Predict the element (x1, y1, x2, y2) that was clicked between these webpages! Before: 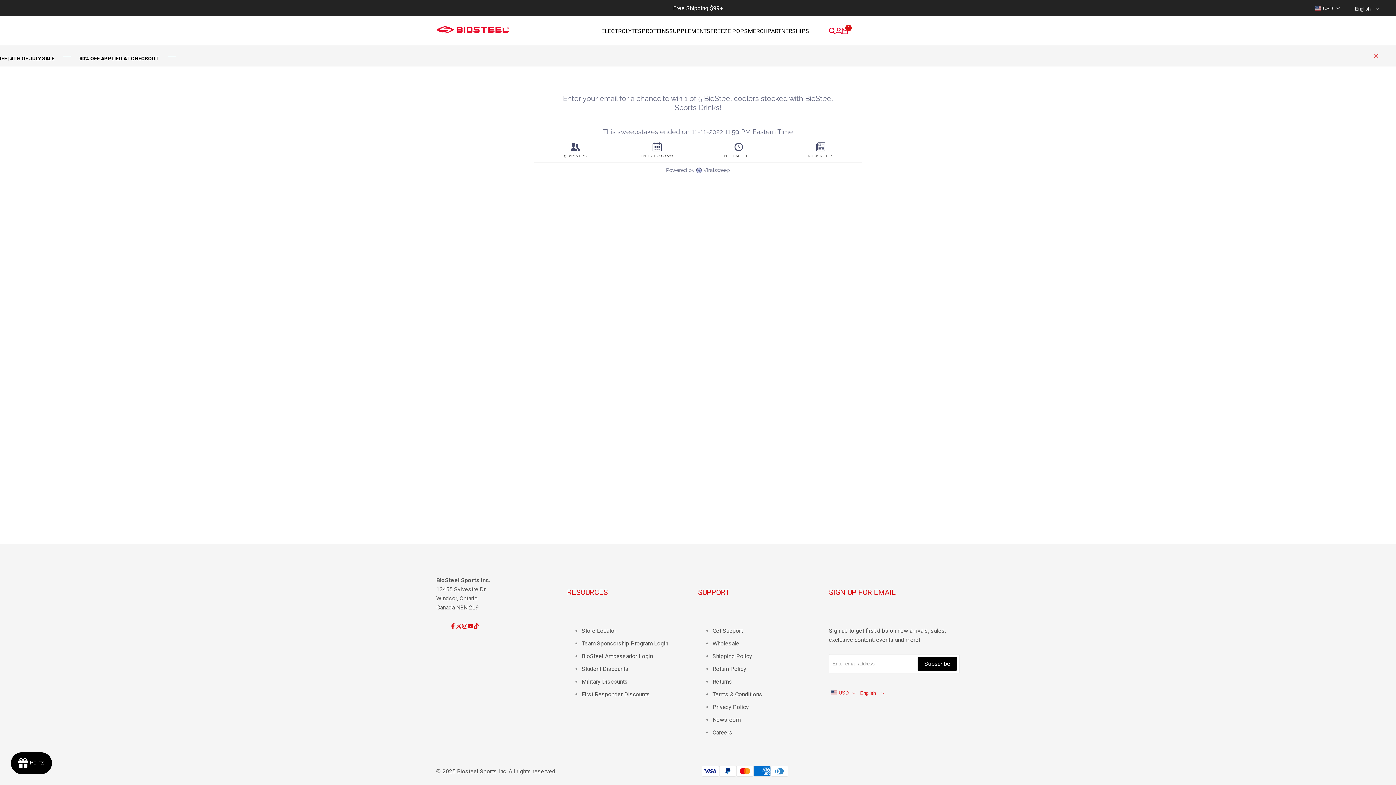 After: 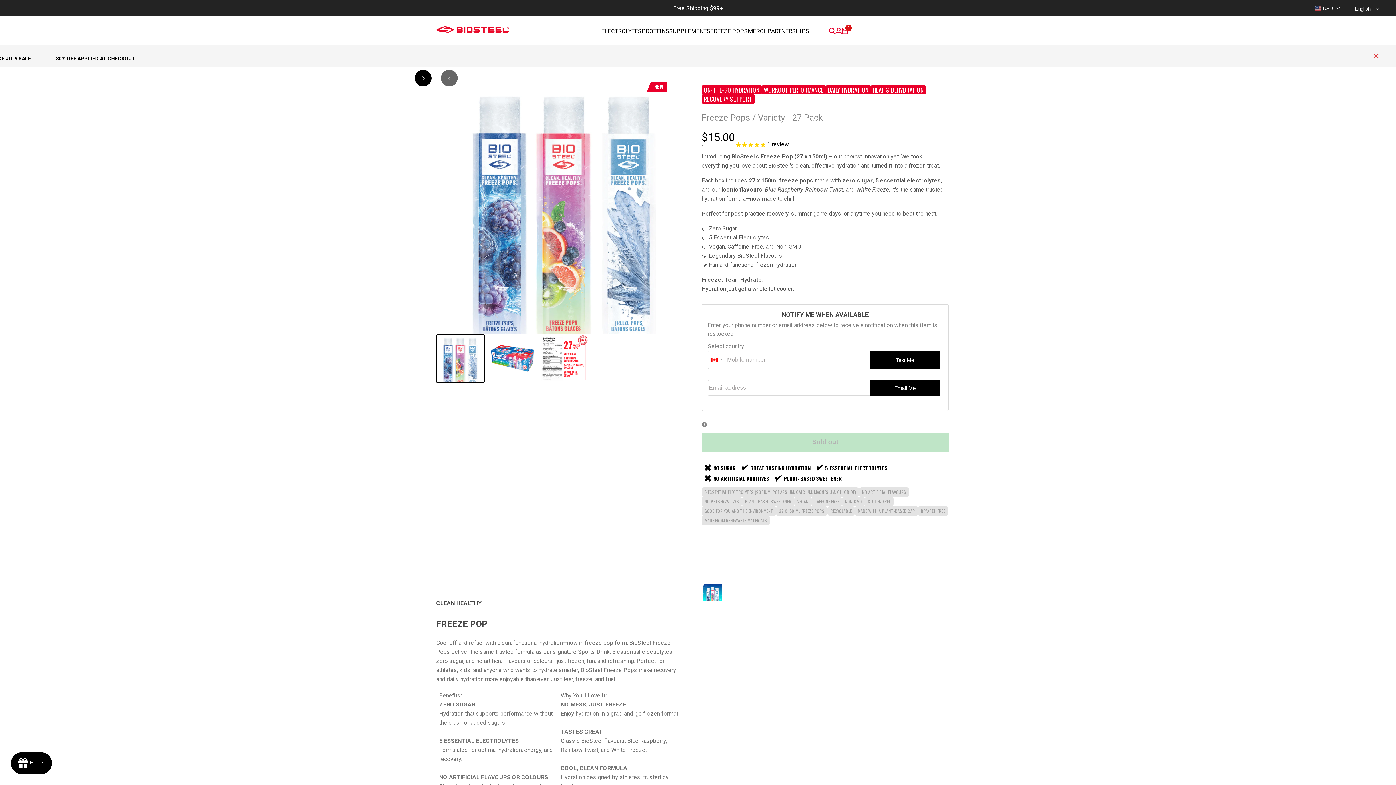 Action: label: FREEZE POPS bbox: (710, 27, 748, 34)